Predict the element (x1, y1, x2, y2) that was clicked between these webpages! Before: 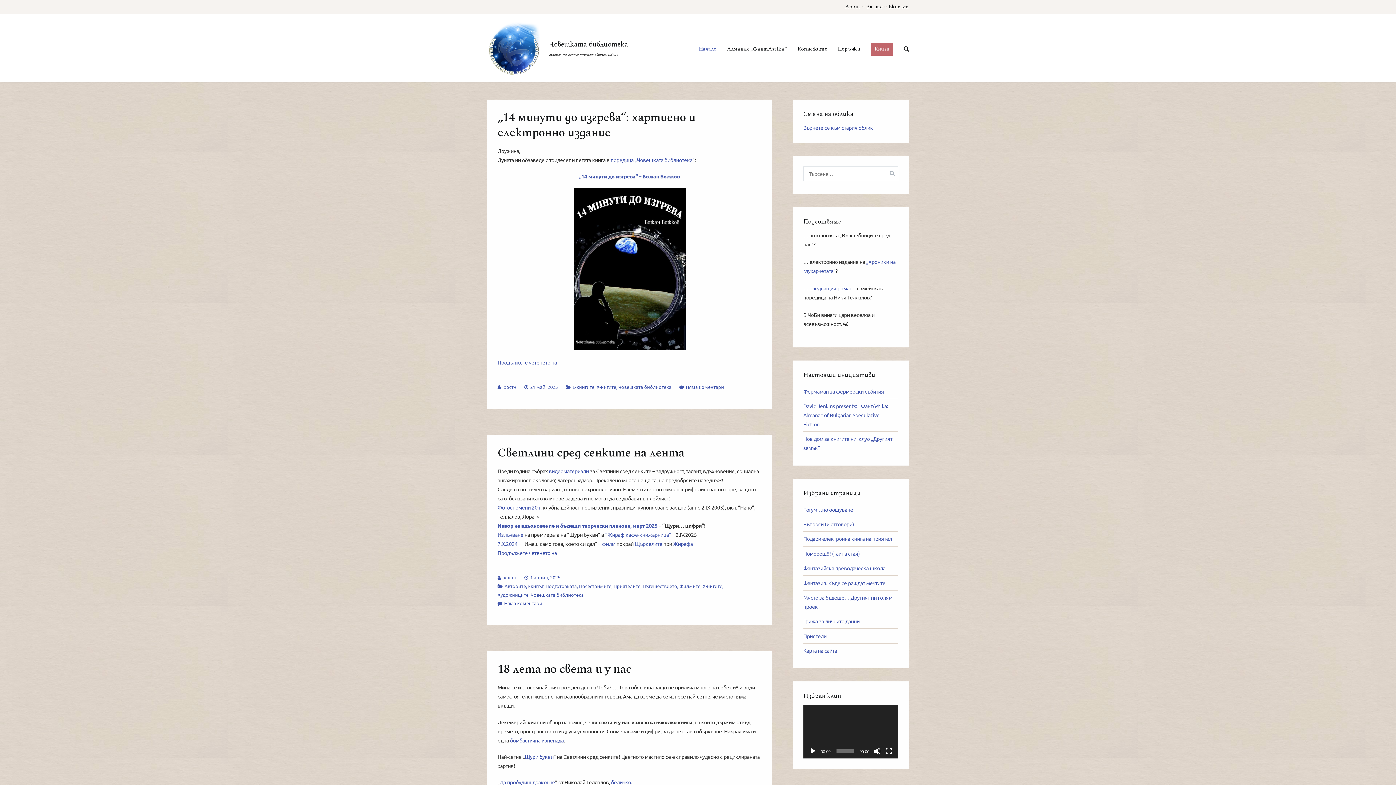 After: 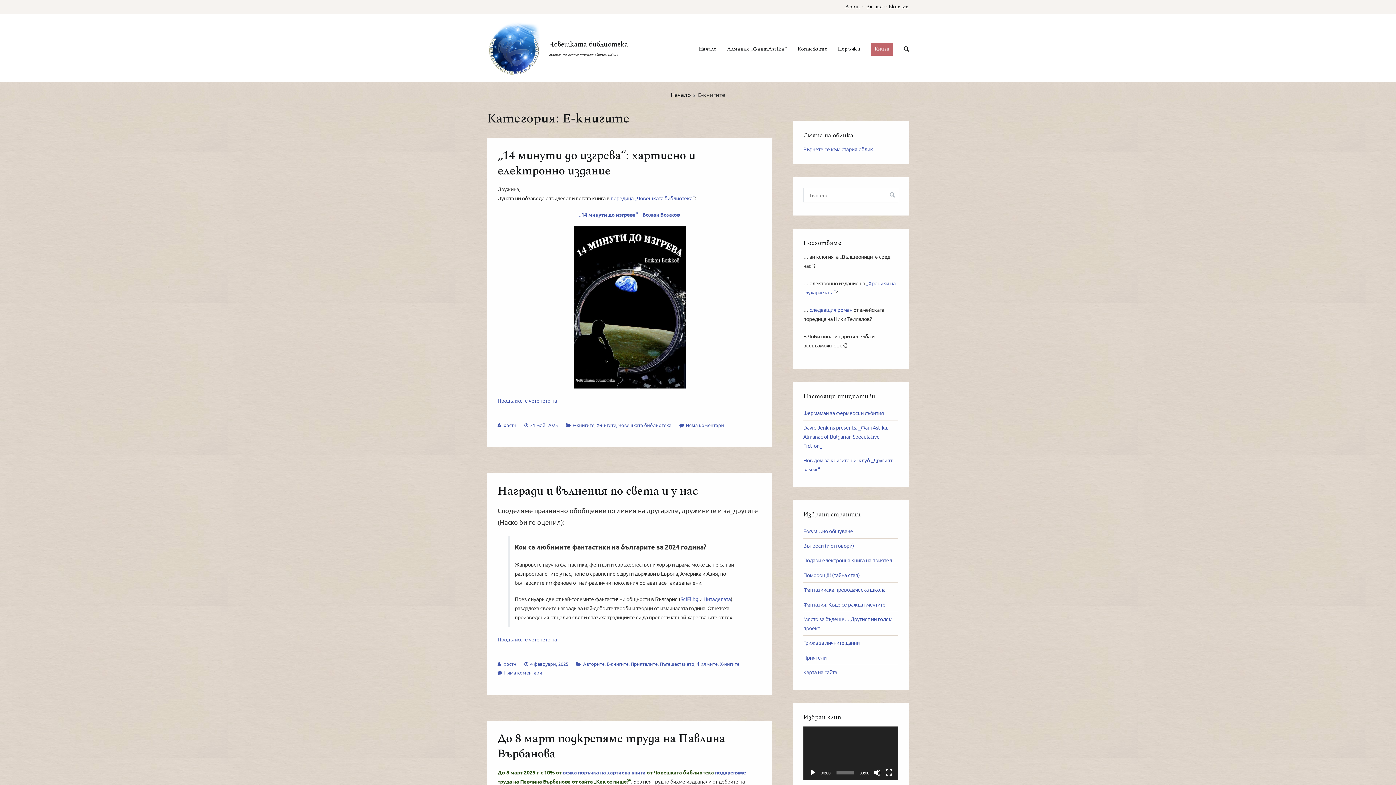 Action: label: Е-книгите bbox: (572, 383, 594, 390)